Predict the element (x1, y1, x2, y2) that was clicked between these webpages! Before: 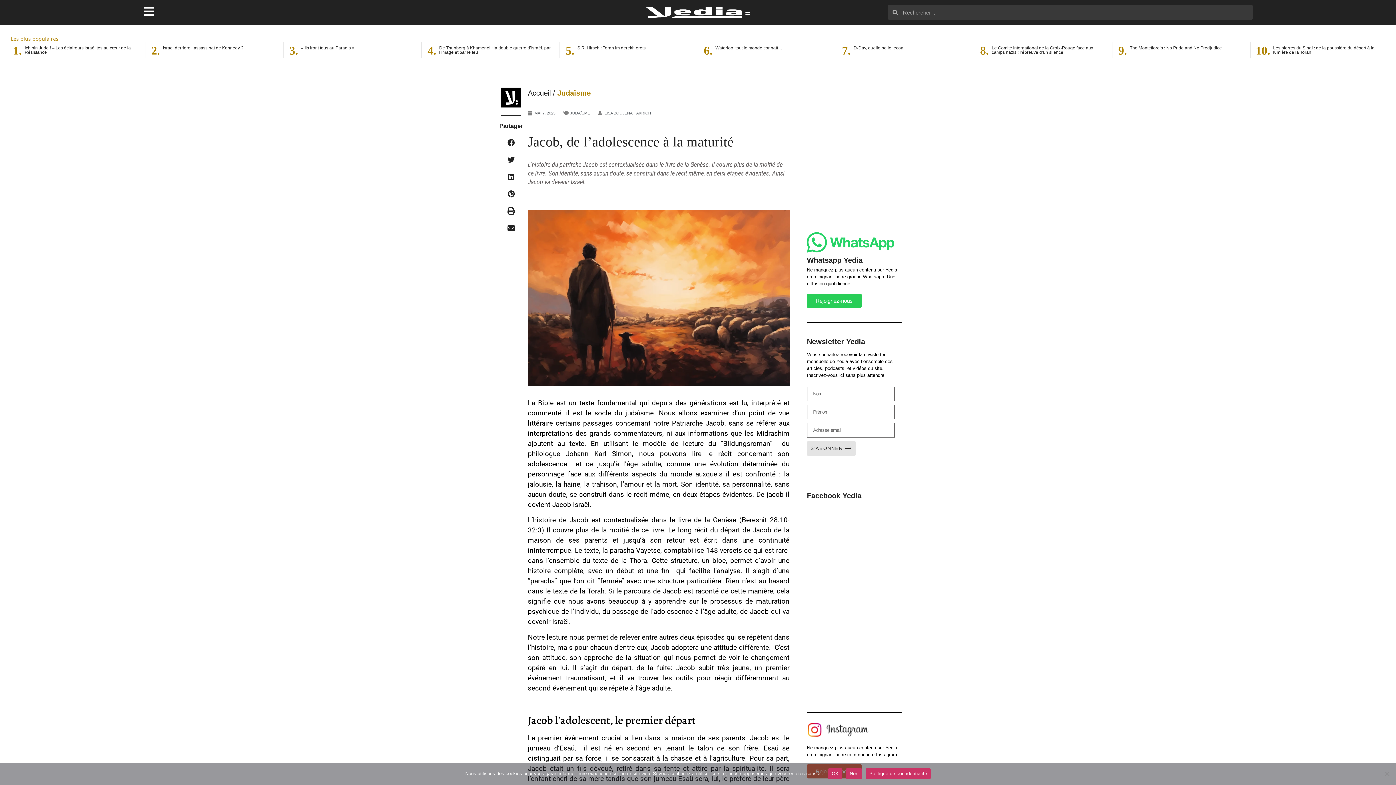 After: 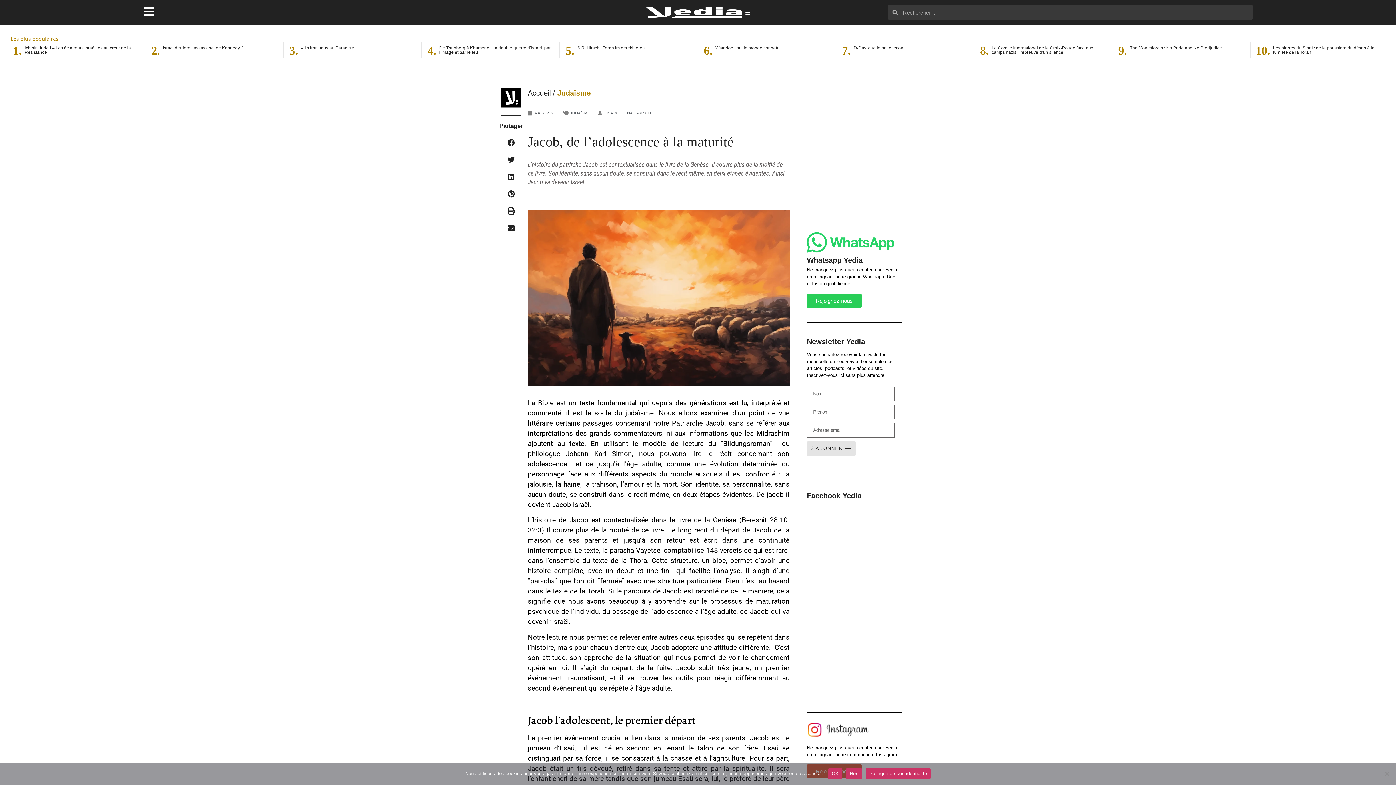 Action: label: Politique de confidentialité bbox: (865, 768, 930, 779)